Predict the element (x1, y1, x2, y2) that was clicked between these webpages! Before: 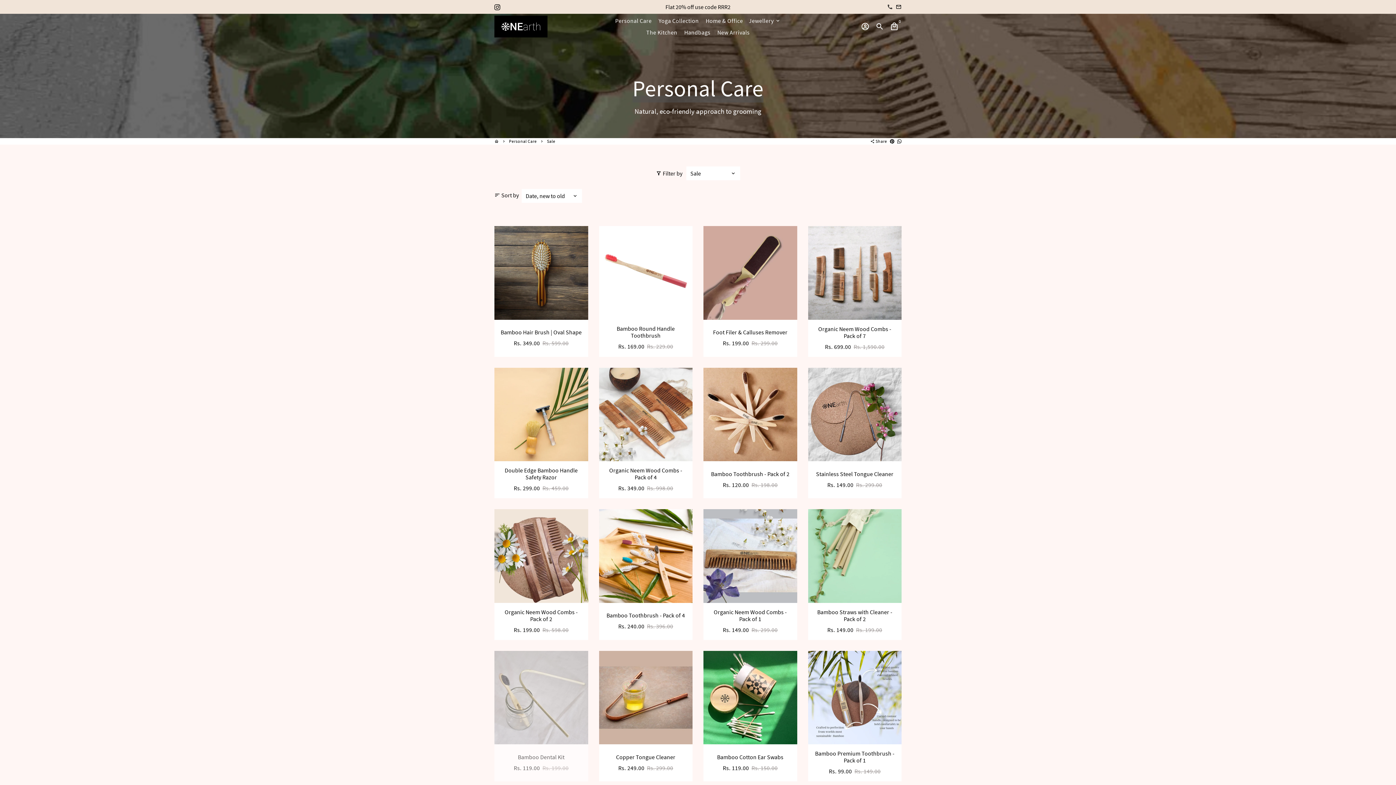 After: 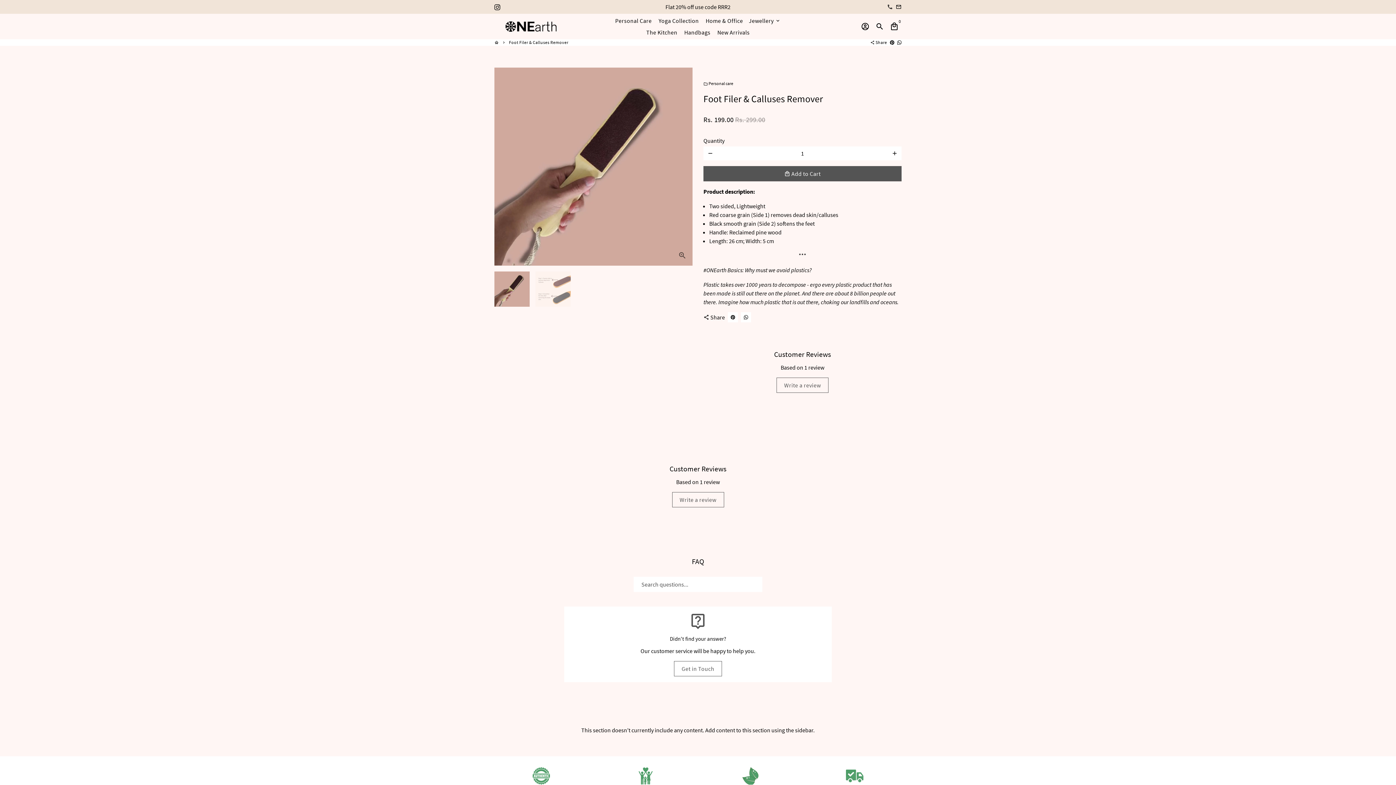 Action: label: Foot Filer & Calluses Remover

Rs. 199.00  Rs. 299.00 bbox: (703, 319, 797, 356)